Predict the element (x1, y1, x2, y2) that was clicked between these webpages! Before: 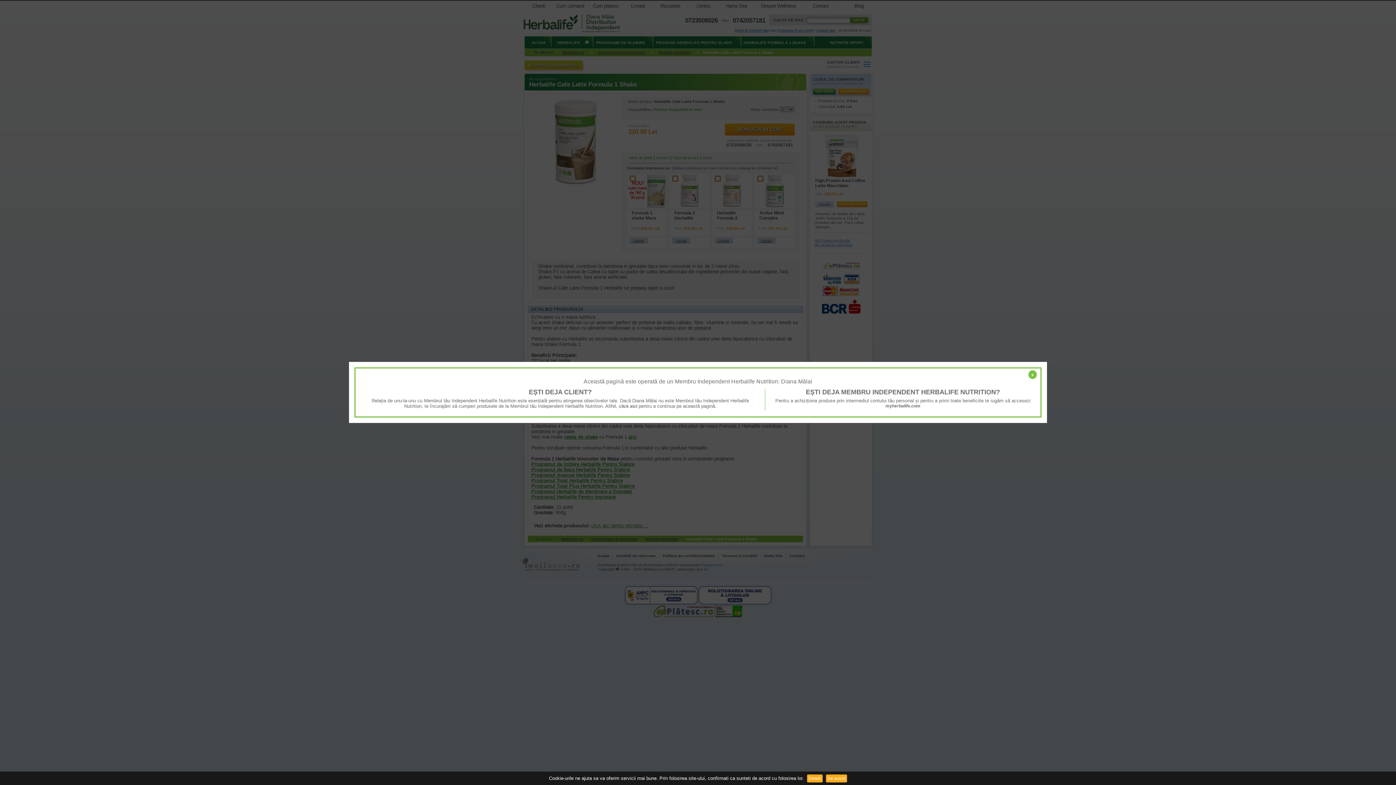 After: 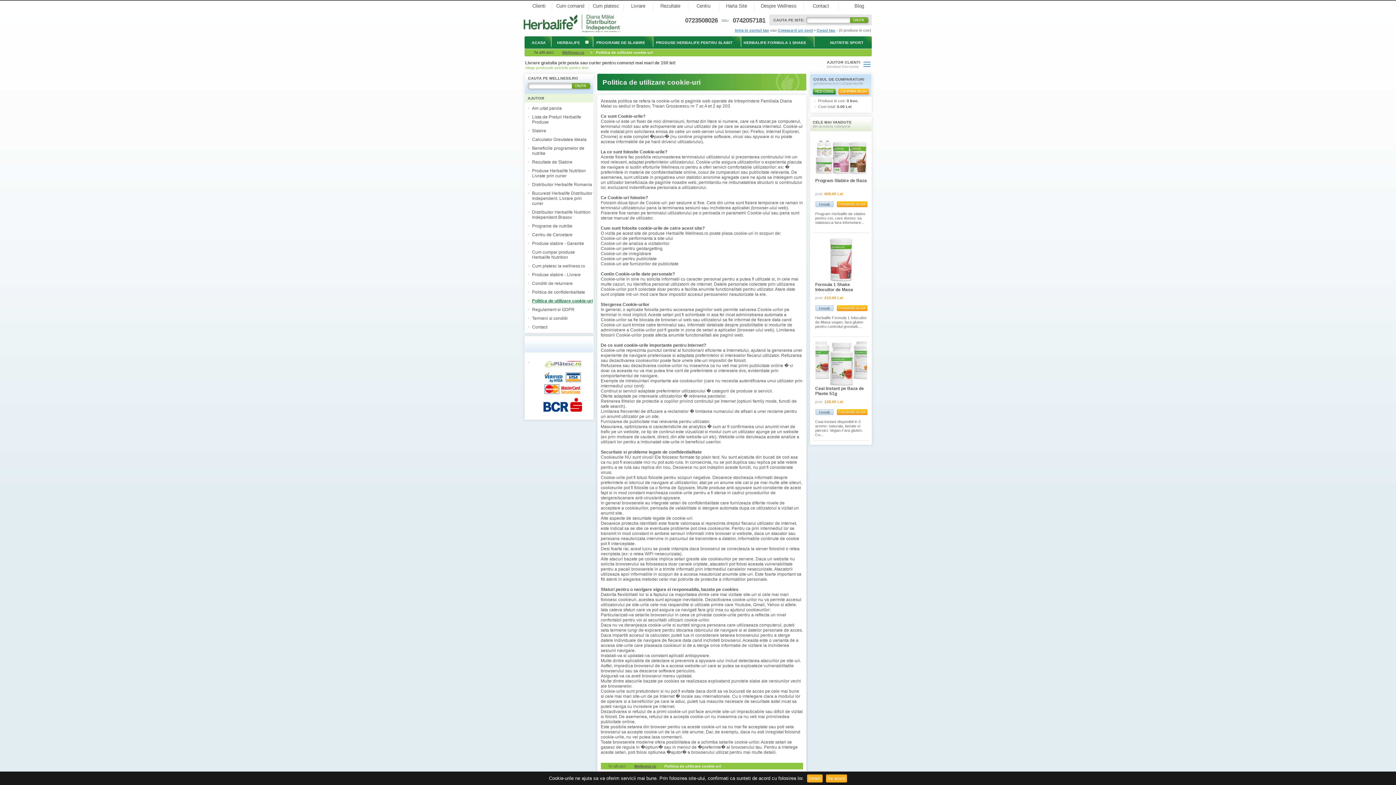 Action: bbox: (807, 774, 822, 782) label: Detalii